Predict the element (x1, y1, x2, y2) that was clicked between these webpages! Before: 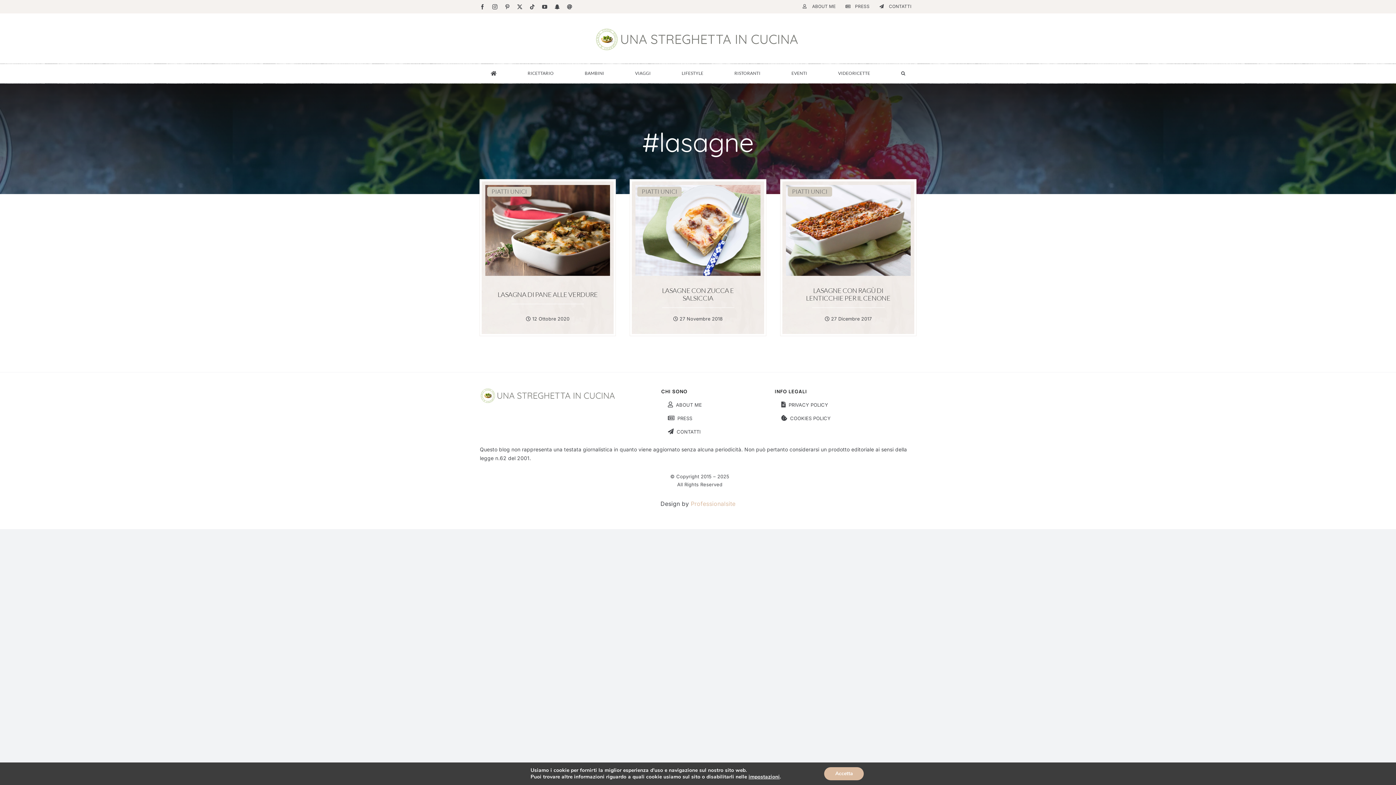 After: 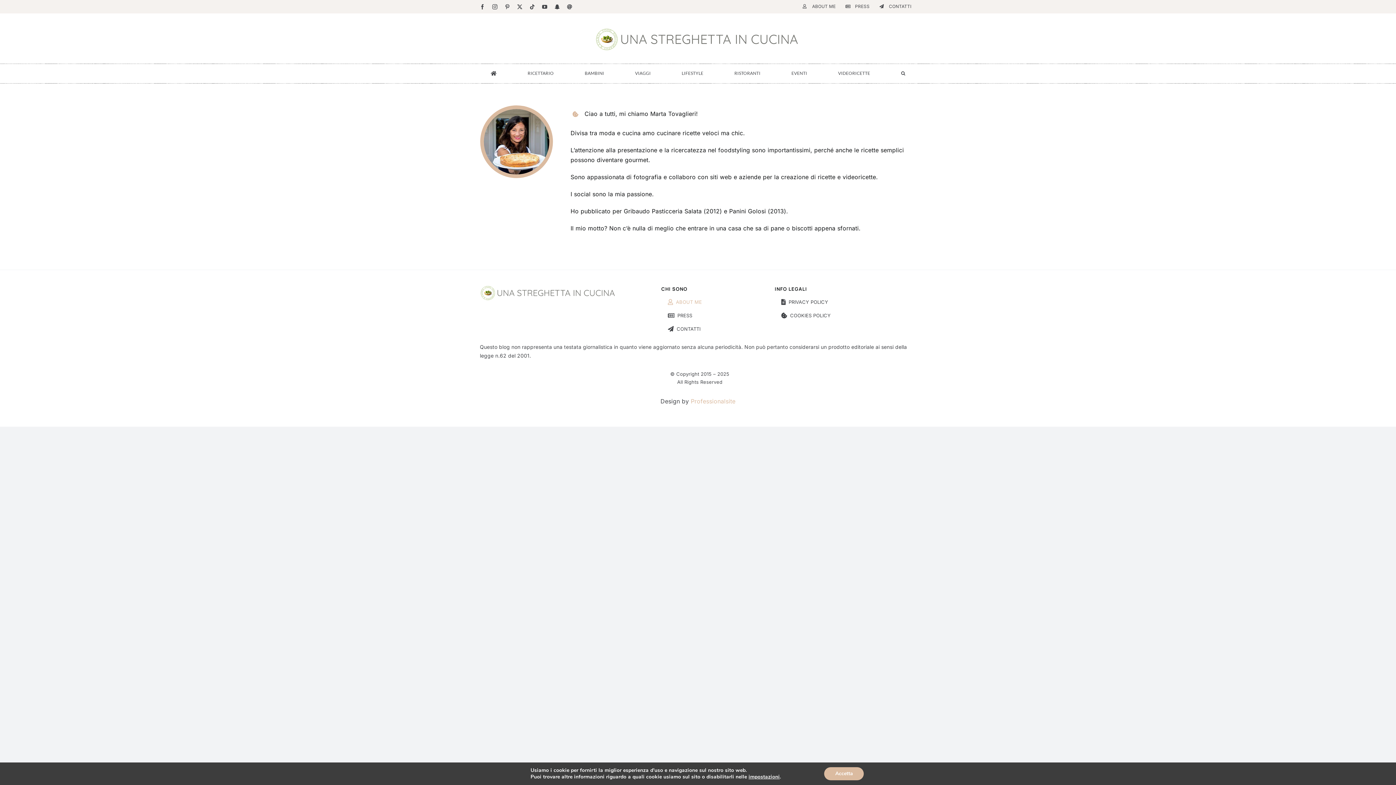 Action: label: ABOUT ME bbox: (798, 0, 840, 13)